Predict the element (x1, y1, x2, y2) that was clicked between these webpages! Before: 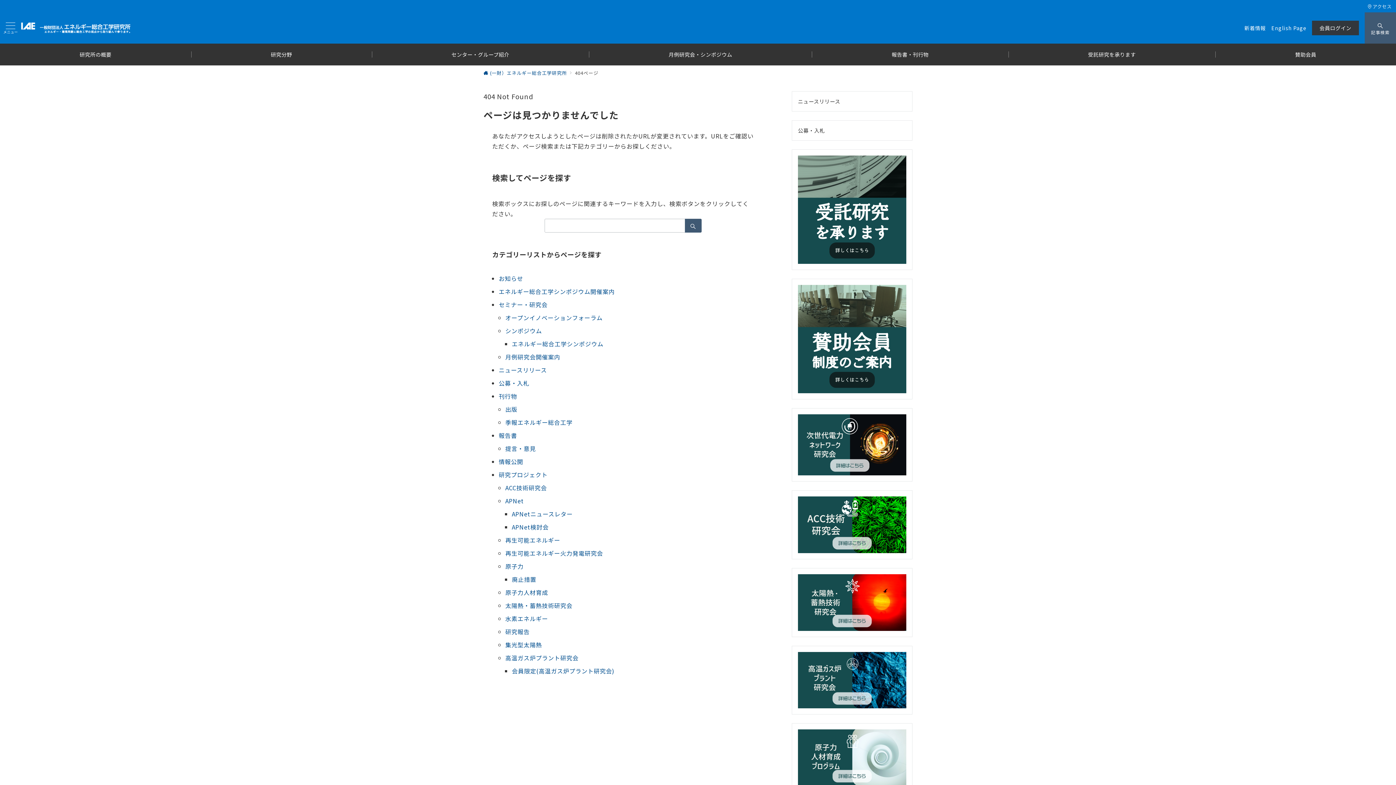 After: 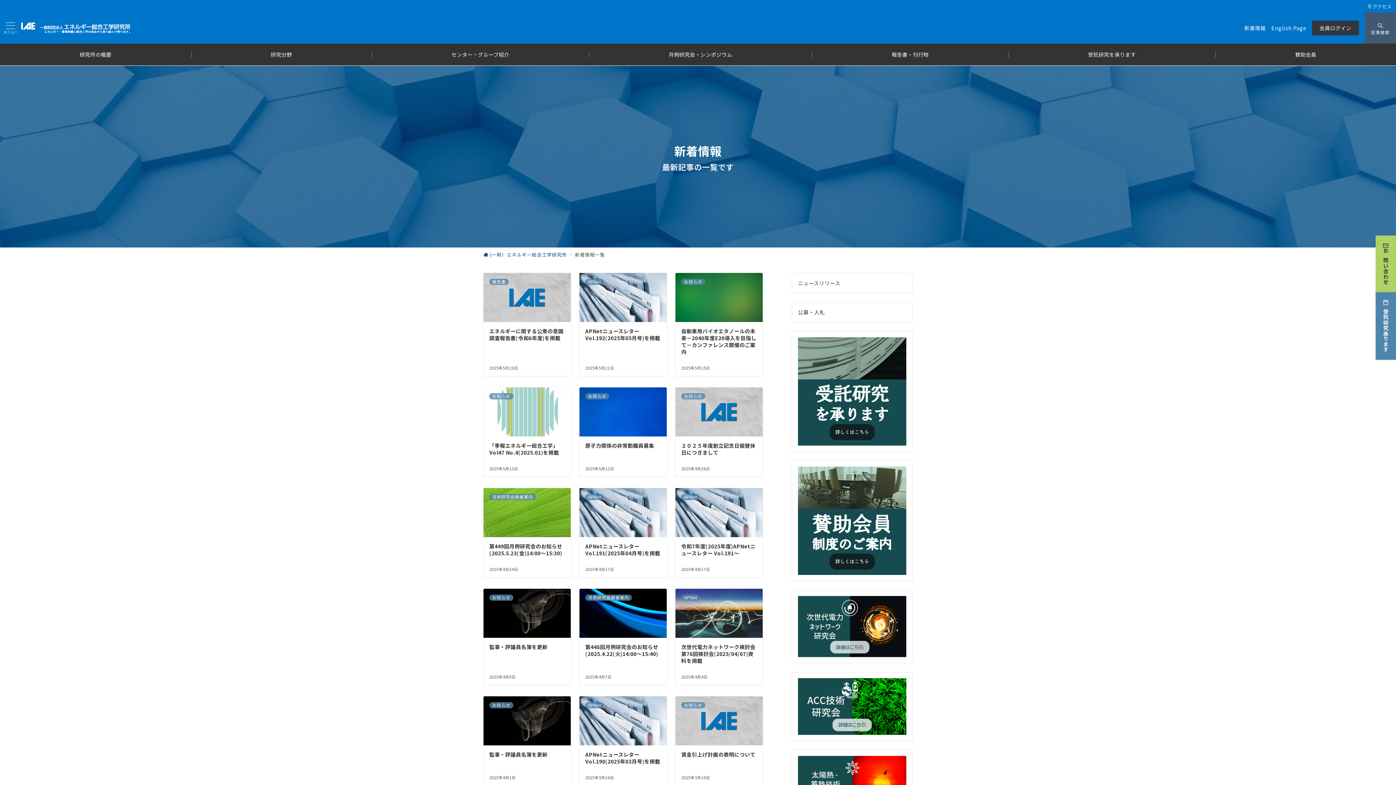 Action: label: 新着情報 bbox: (1244, 24, 1266, 31)